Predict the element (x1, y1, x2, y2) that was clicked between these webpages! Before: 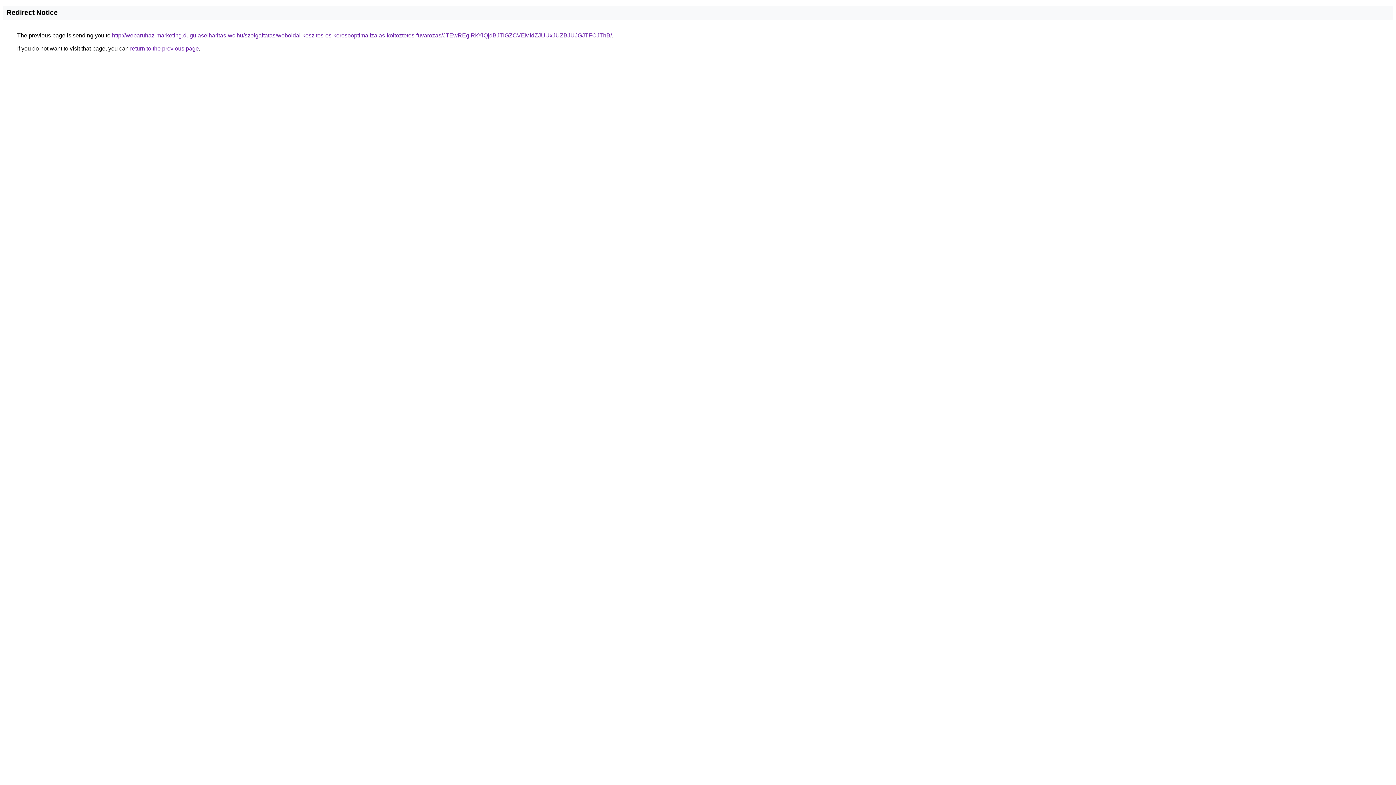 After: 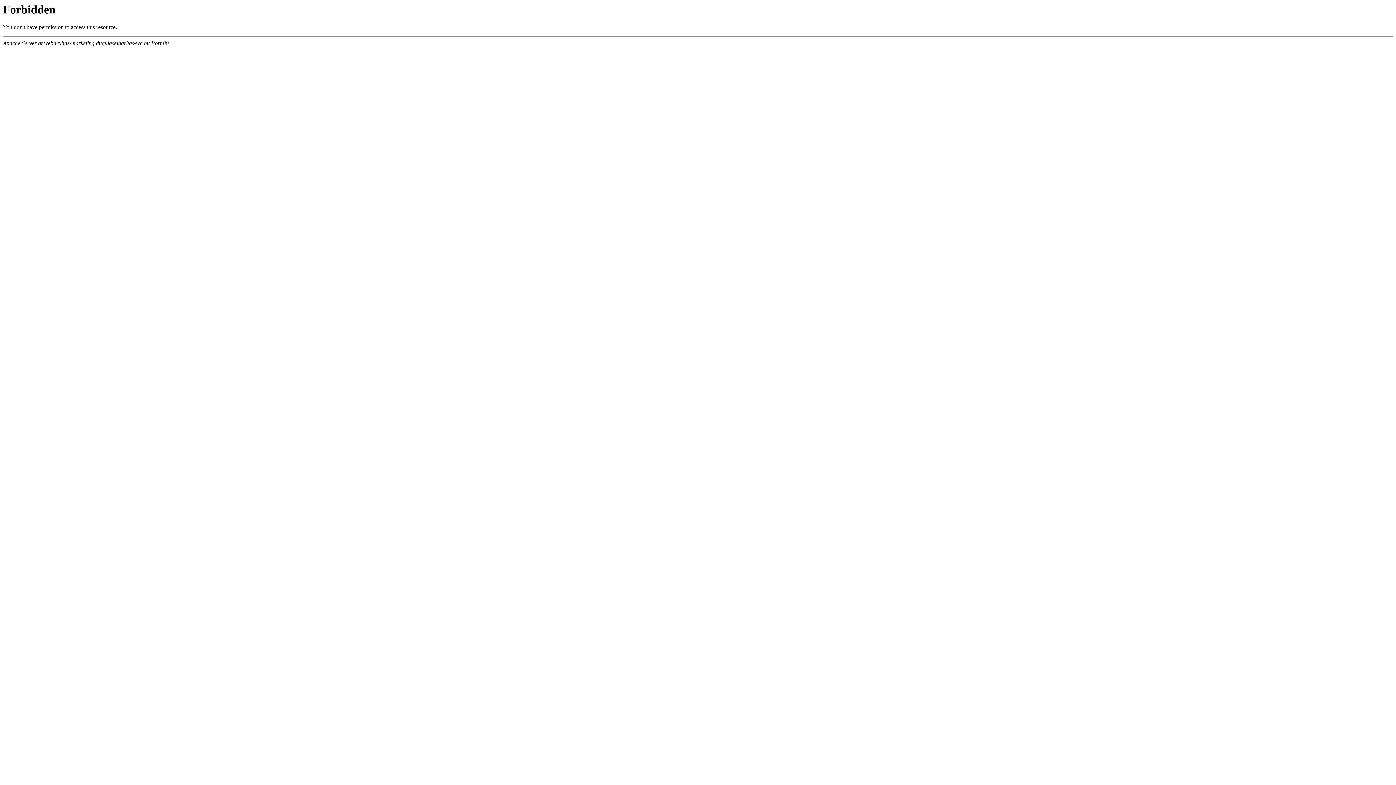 Action: bbox: (112, 32, 612, 38) label: http://webaruhaz-marketing.dugulaselharitas-wc.hu/szolgaltatas/weboldal-keszites-es-keresooptimalizalas-koltoztetes-fuvarozas/JTEwREglRkYlQjdBJTlGZCVEMldZJUUxJUZBJUJGJTFCJThB/